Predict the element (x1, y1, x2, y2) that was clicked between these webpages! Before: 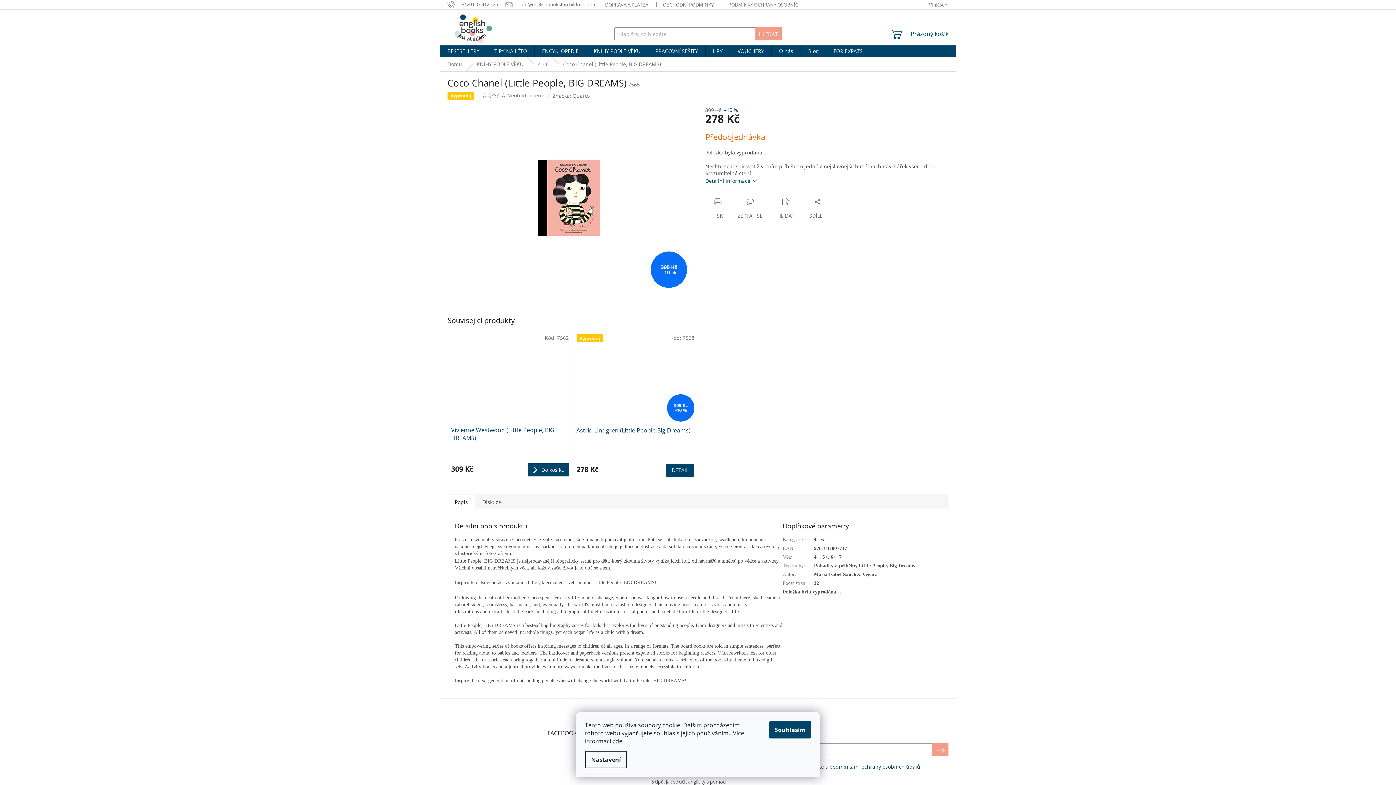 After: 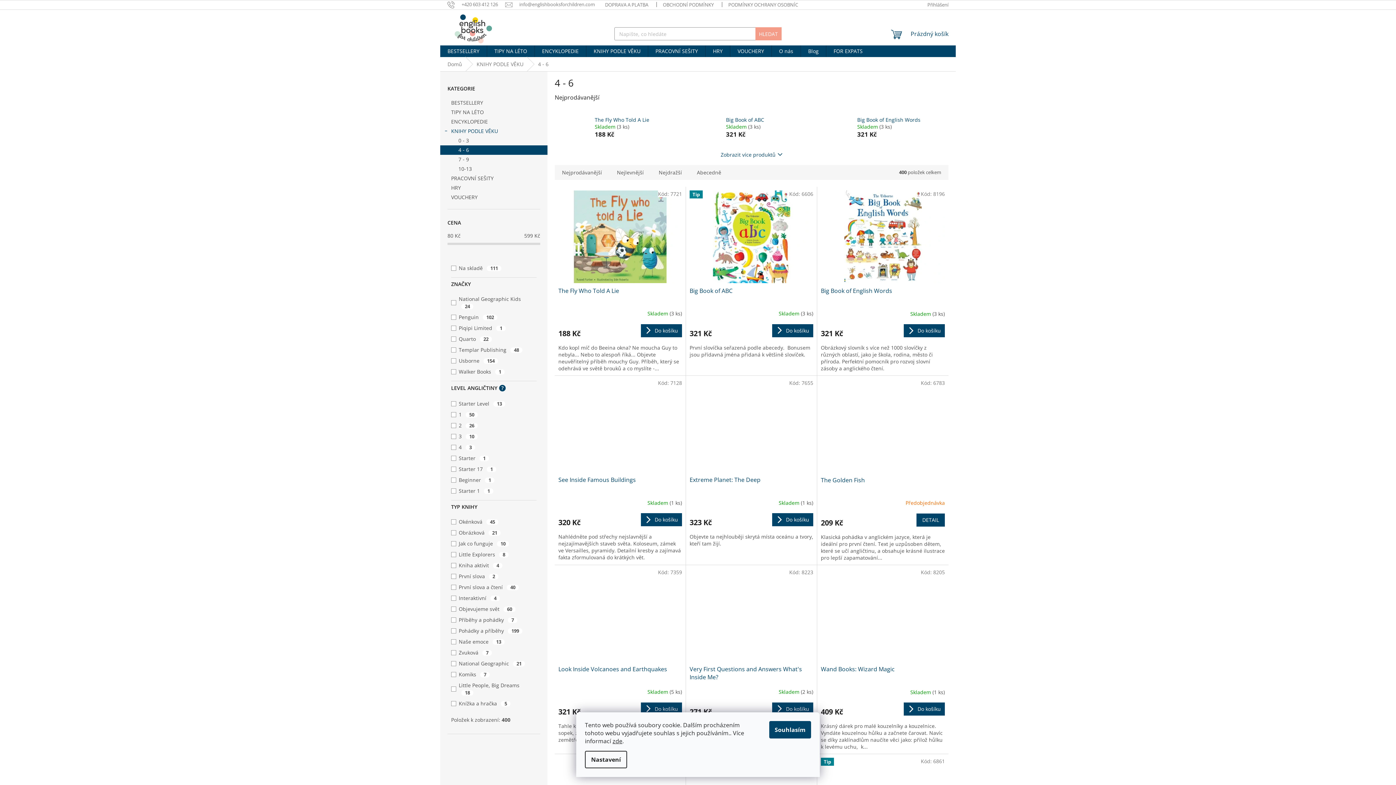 Action: bbox: (530, 57, 556, 71) label: 4 - 6